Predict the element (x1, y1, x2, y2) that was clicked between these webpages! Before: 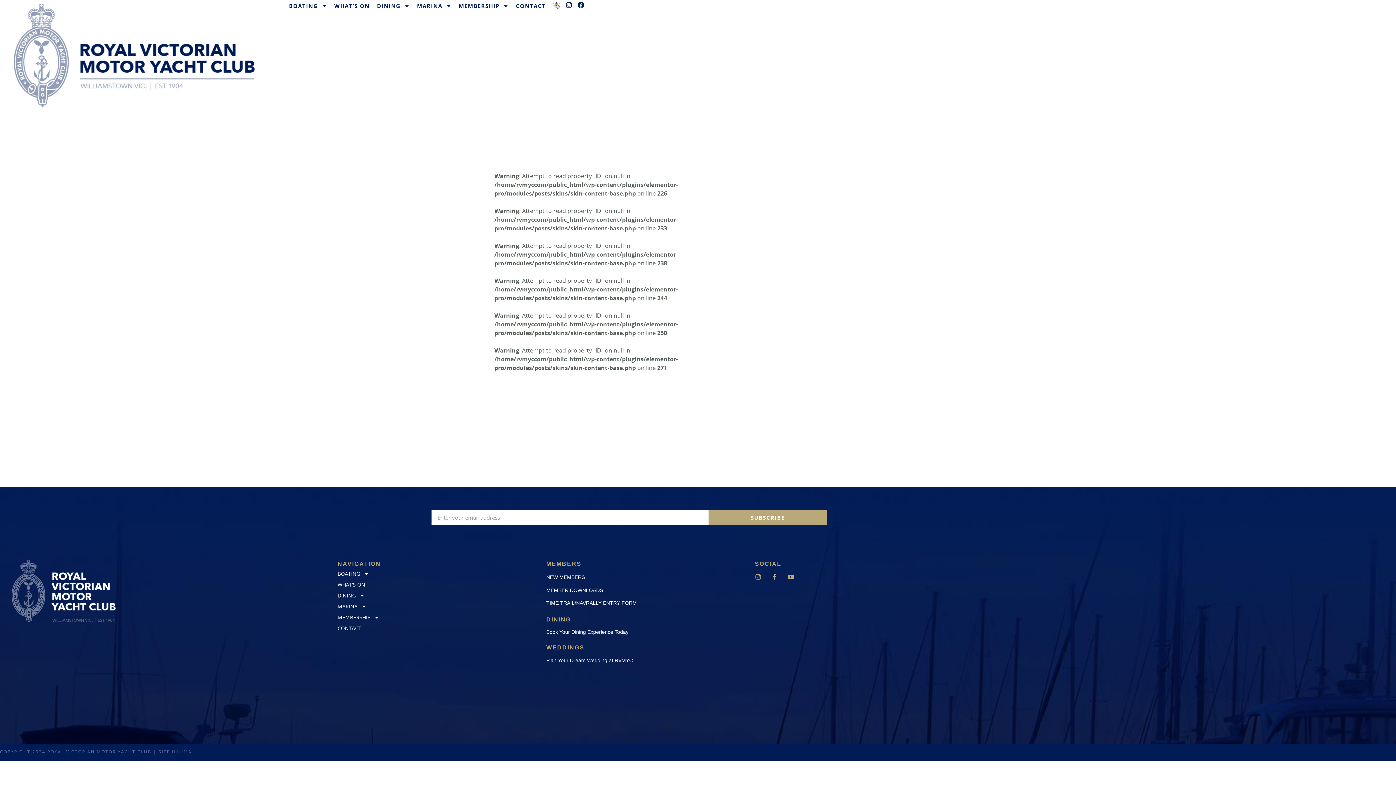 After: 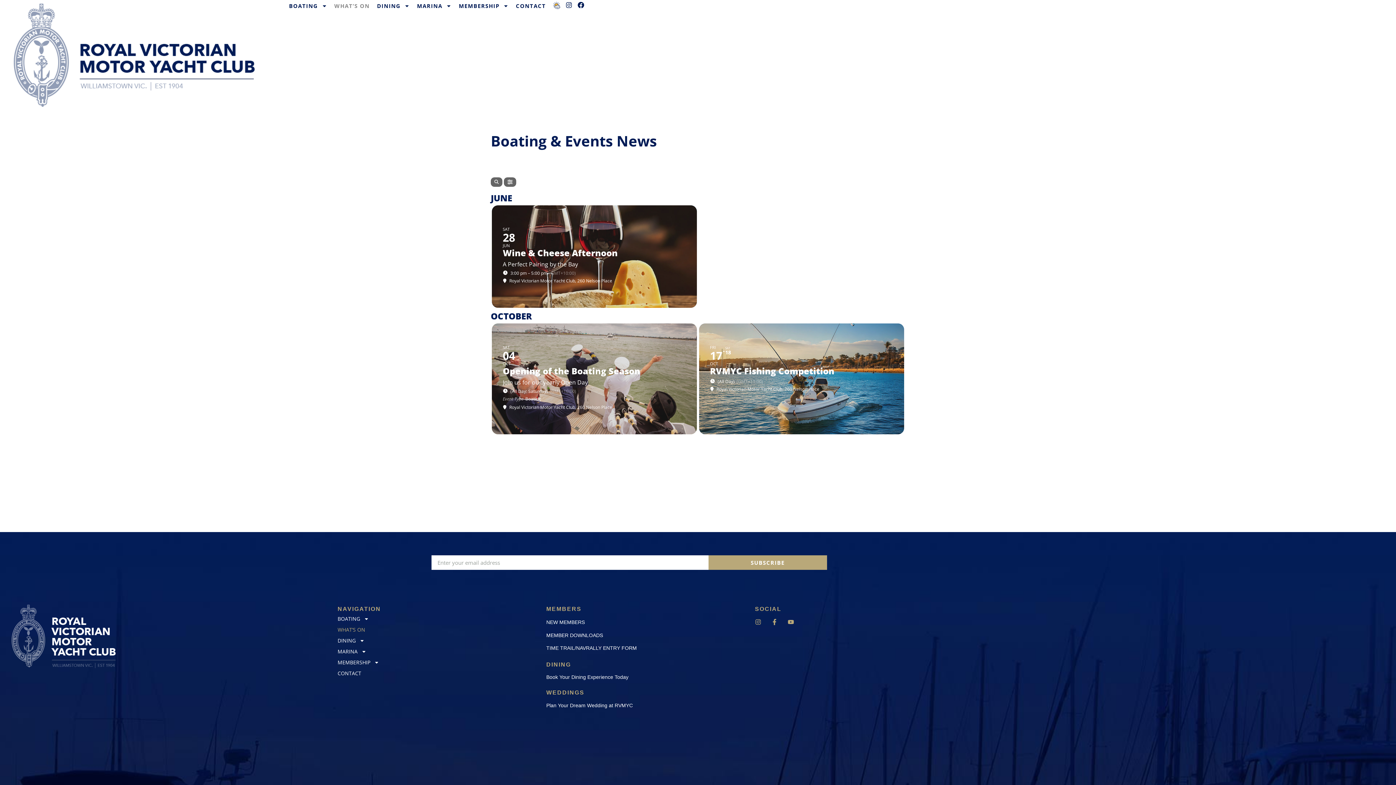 Action: label: WHAT’S ON bbox: (332, 0, 371, 11)